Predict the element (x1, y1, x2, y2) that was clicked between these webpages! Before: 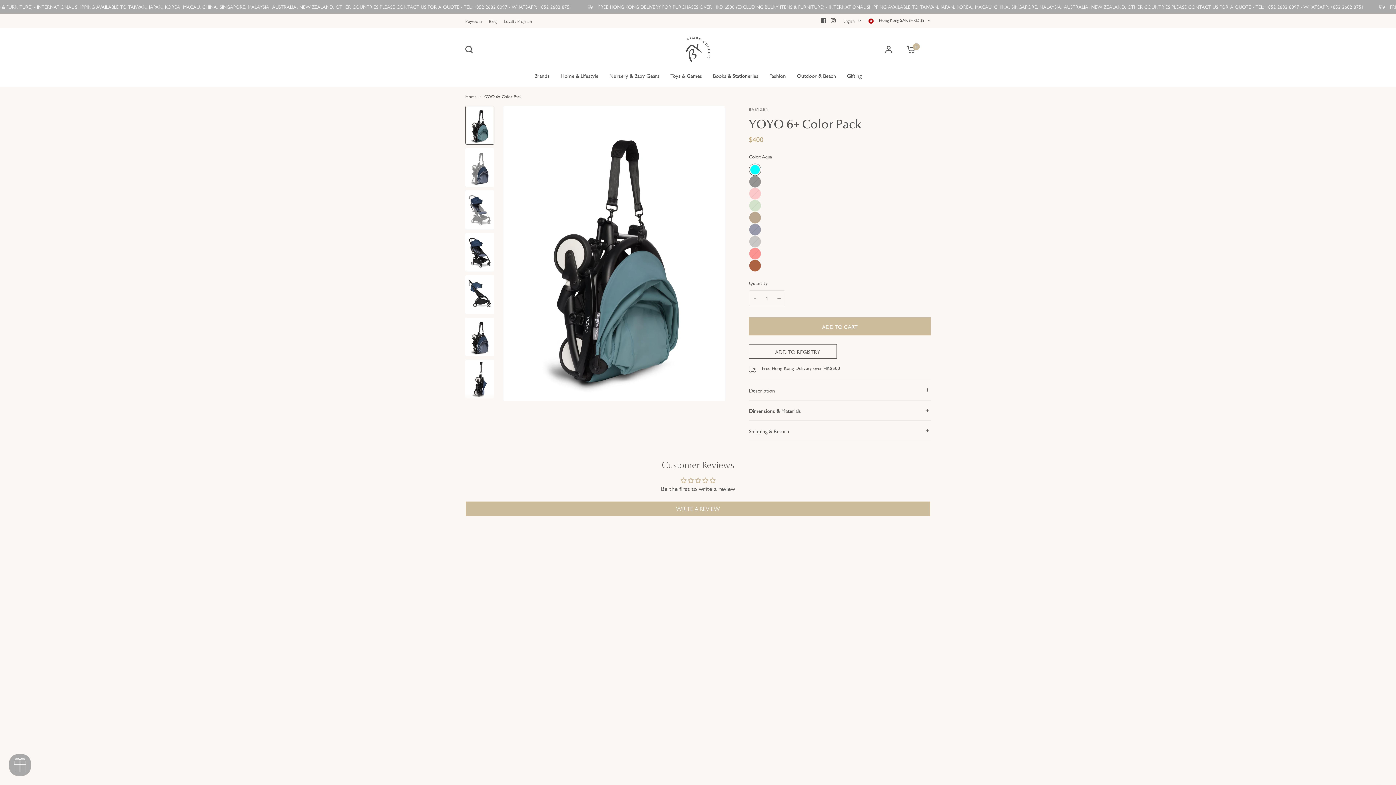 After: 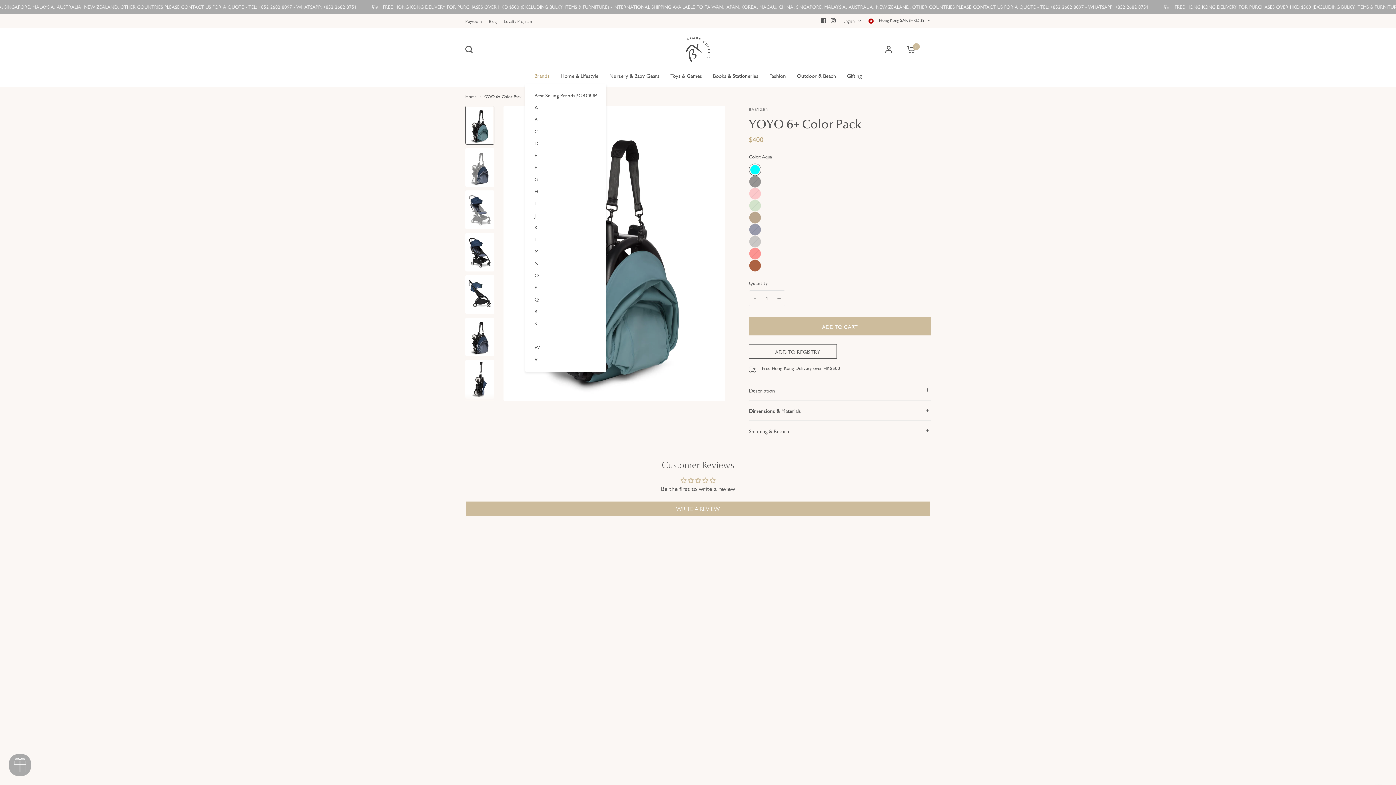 Action: label: Brands bbox: (534, 71, 549, 80)